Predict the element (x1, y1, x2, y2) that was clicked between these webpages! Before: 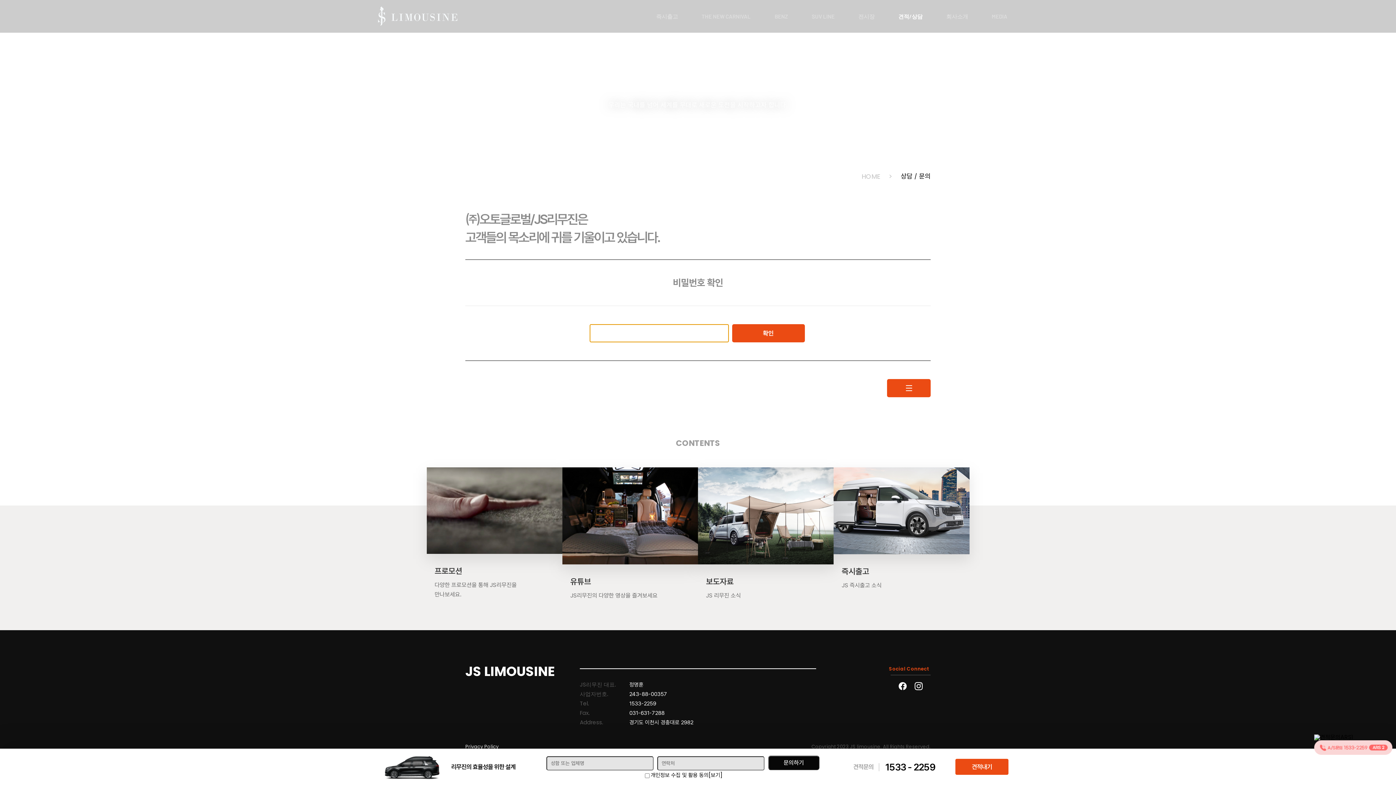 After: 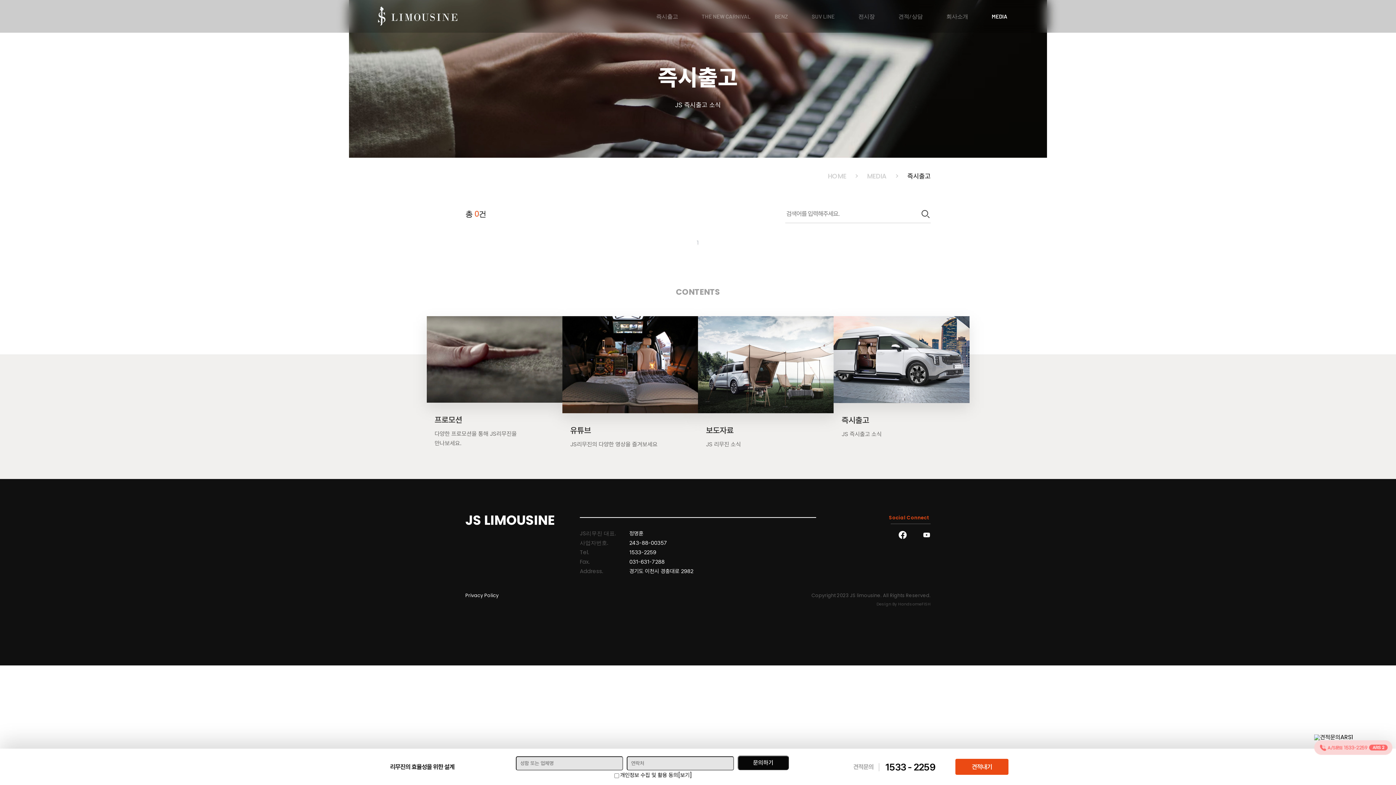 Action: bbox: (833, 467, 969, 602) label: 즉시출고

JS 즉시출고 소식